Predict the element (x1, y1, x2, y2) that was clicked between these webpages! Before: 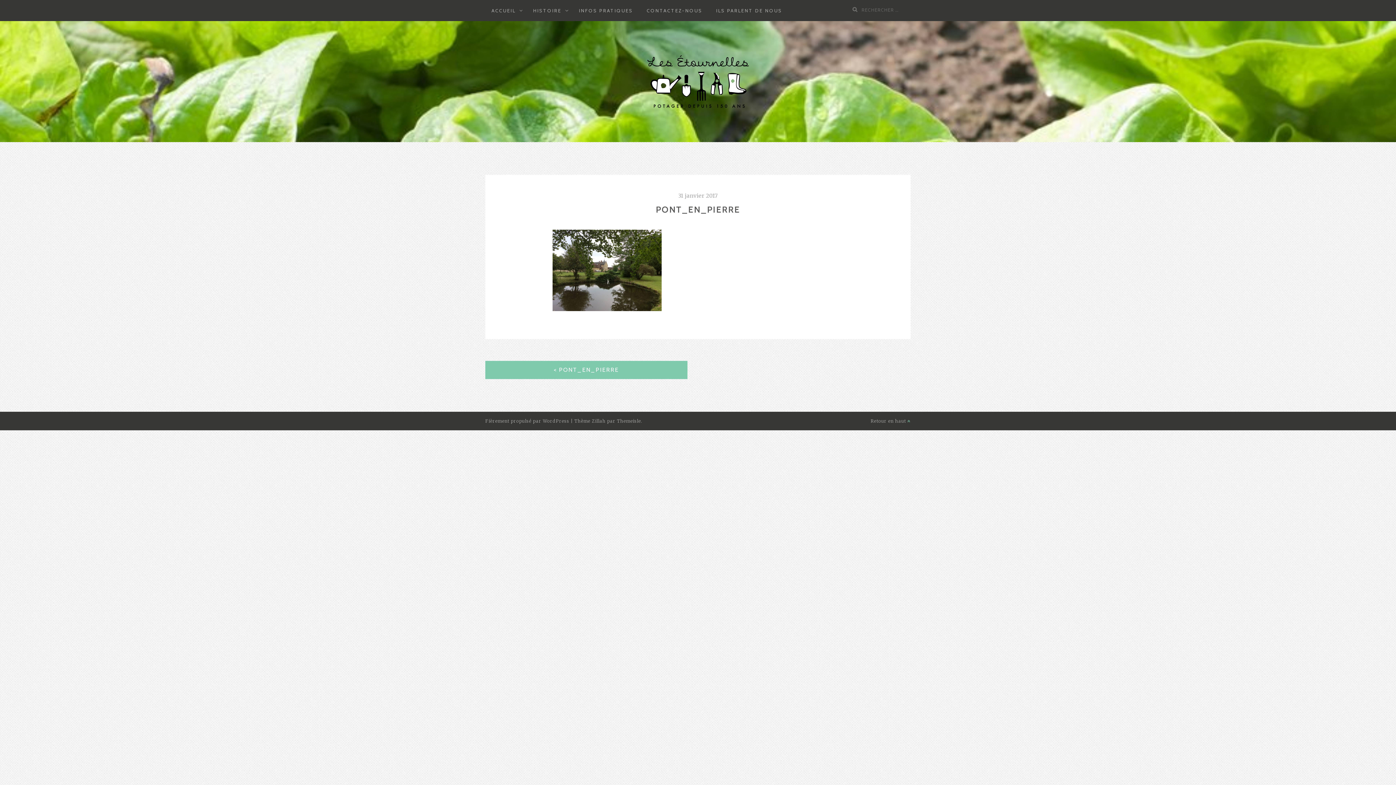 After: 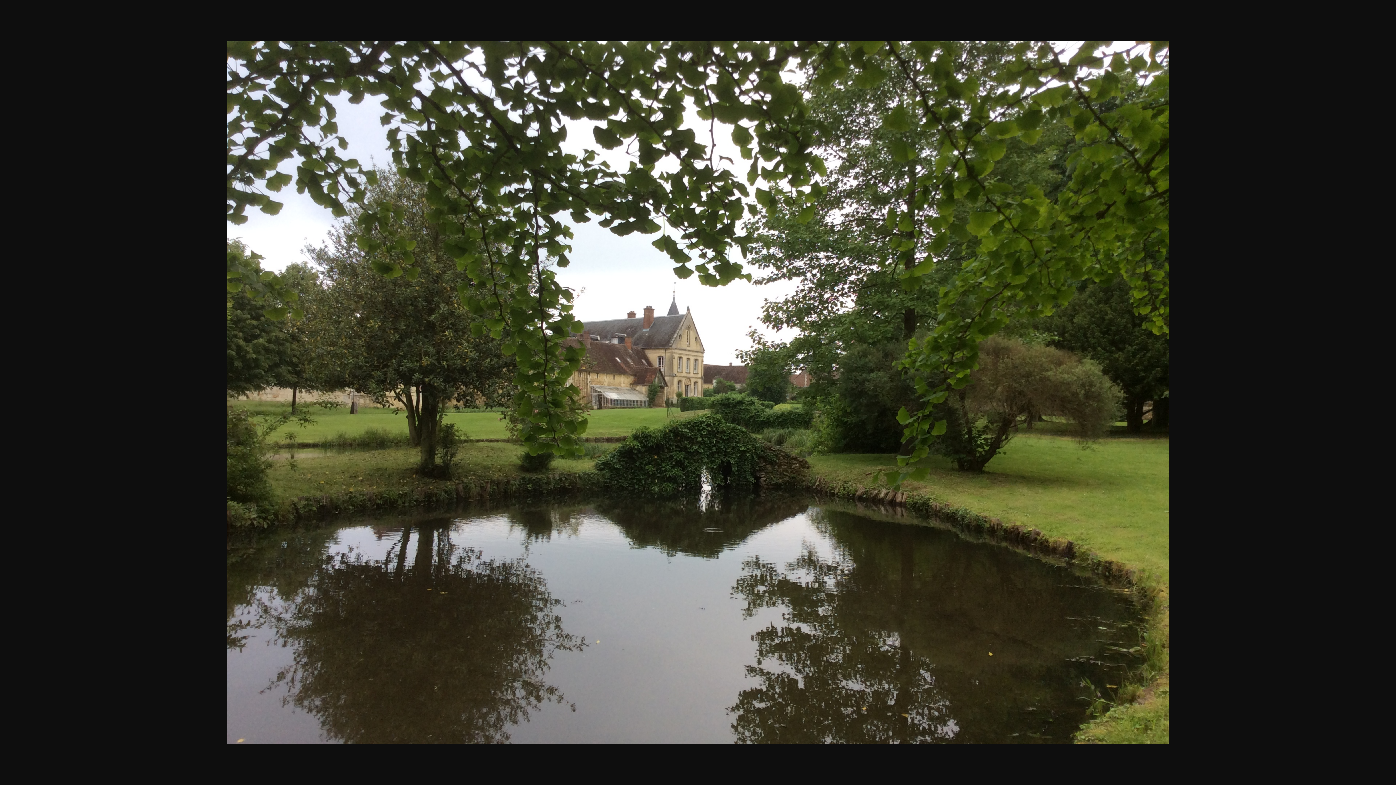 Action: bbox: (552, 229, 843, 311)